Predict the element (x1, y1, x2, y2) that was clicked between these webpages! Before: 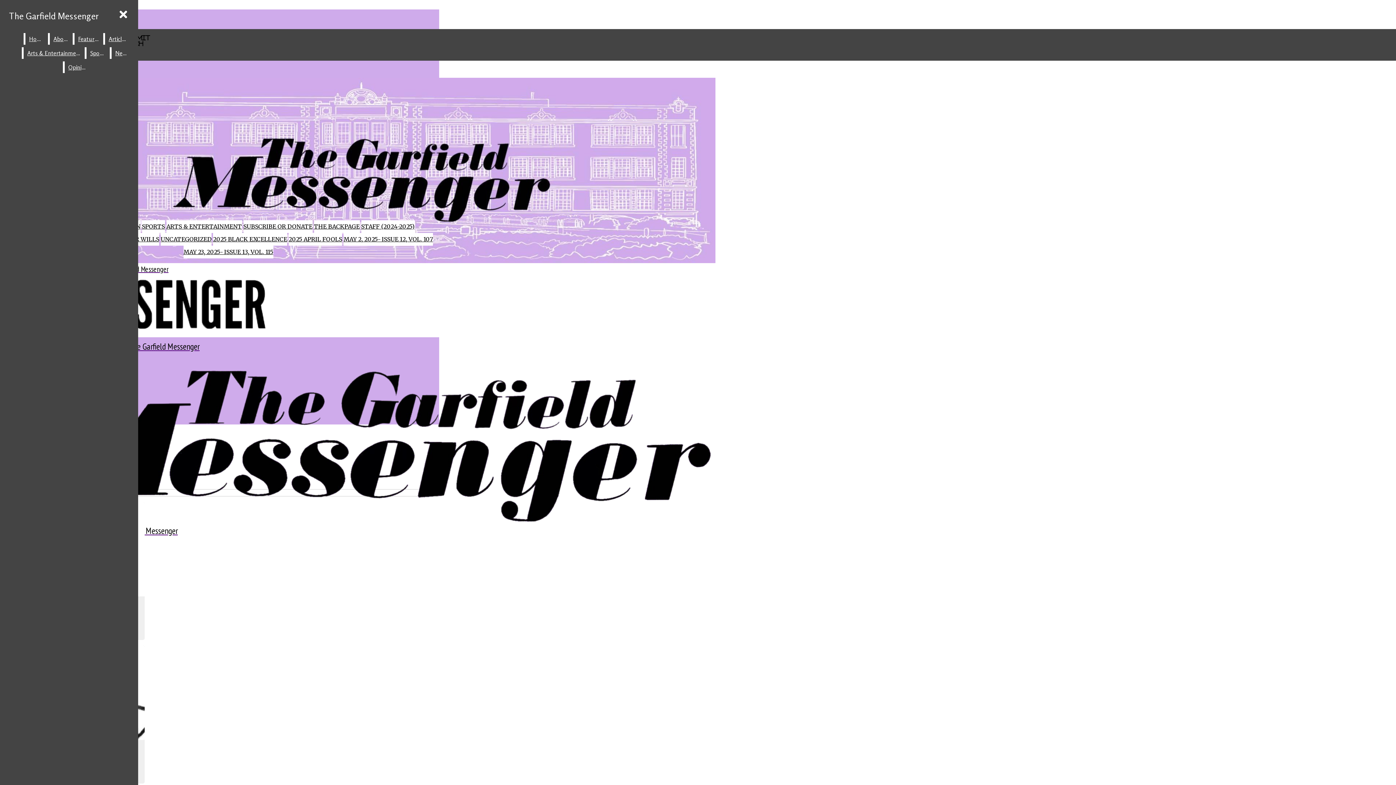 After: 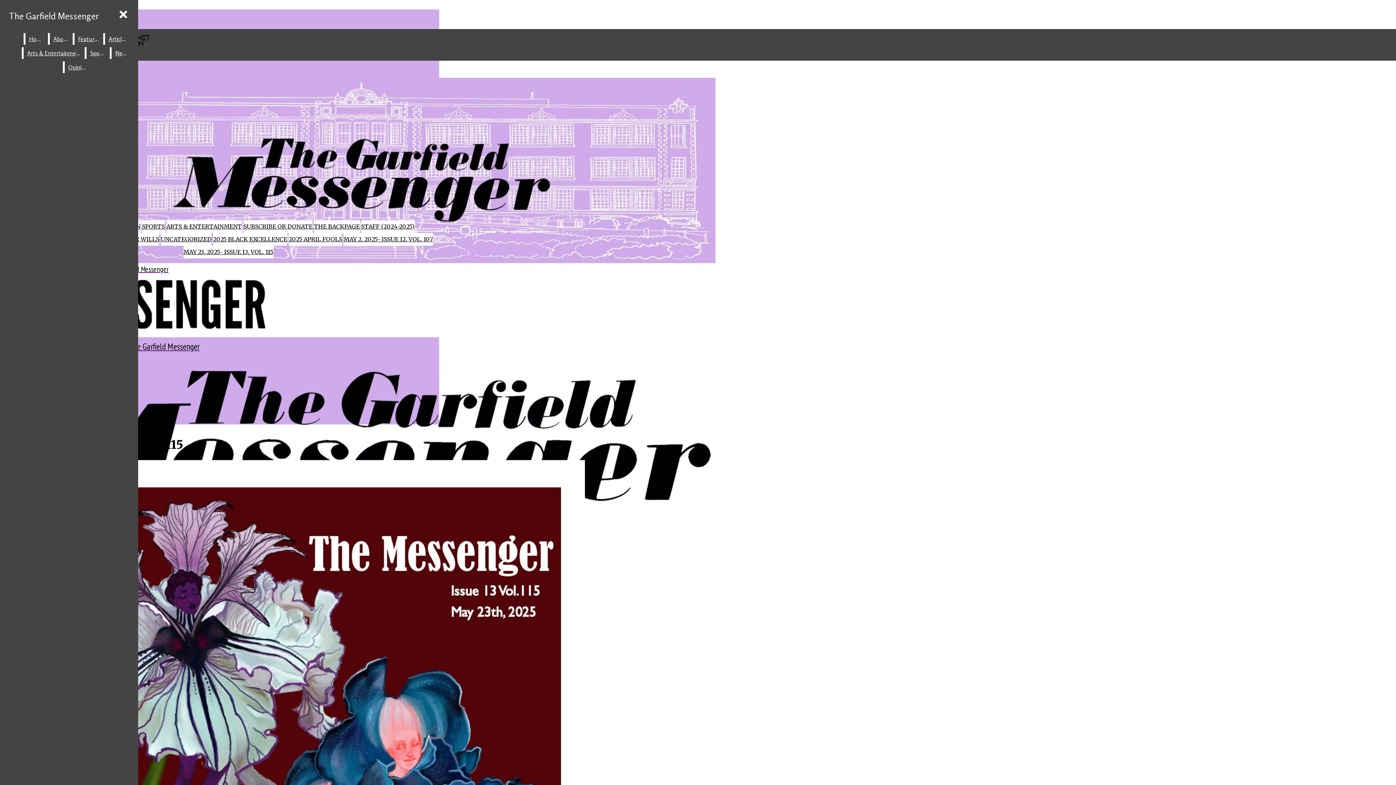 Action: label: MAY 23, 2025- ISSUE 13, VOL. 115 bbox: (183, 248, 273, 255)